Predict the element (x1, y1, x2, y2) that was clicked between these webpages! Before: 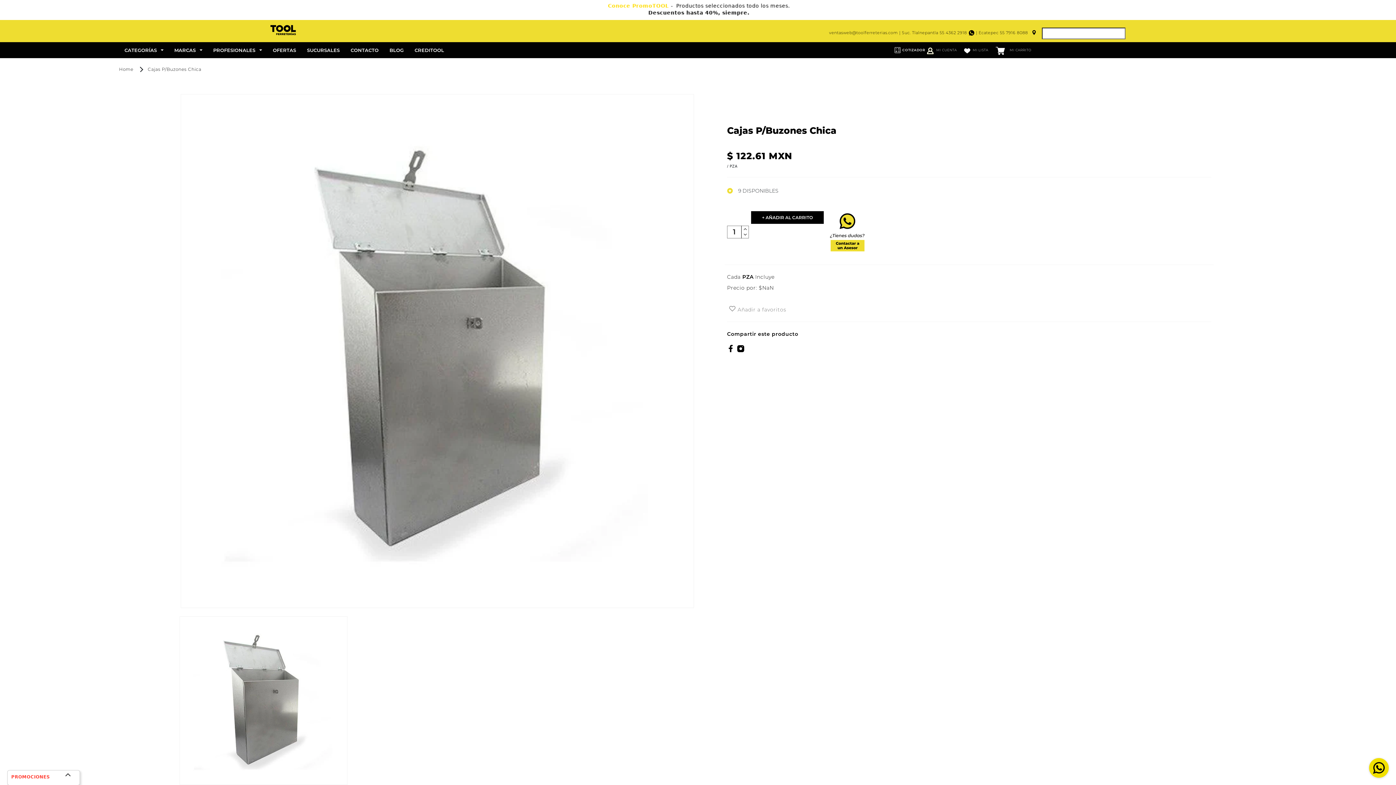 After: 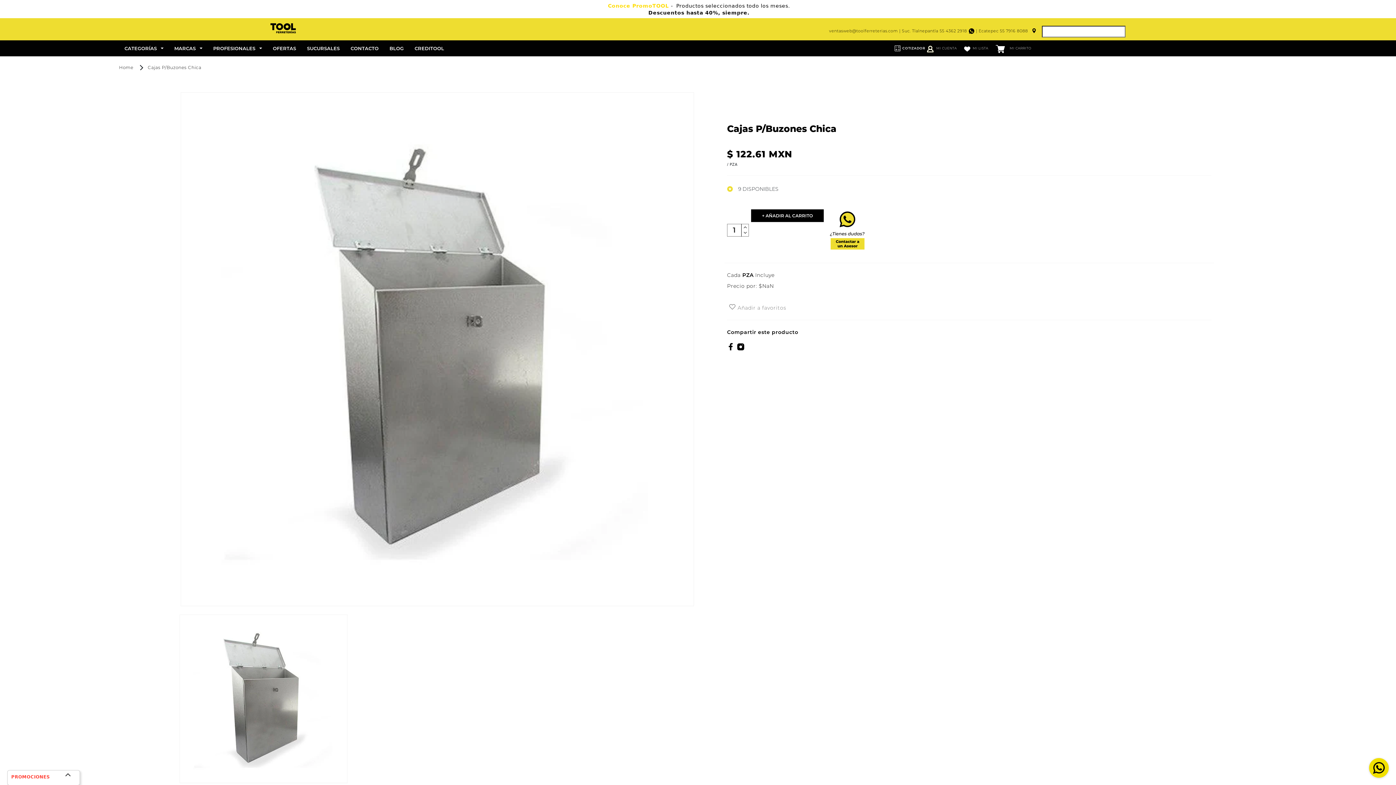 Action: bbox: (737, 329, 744, 333)